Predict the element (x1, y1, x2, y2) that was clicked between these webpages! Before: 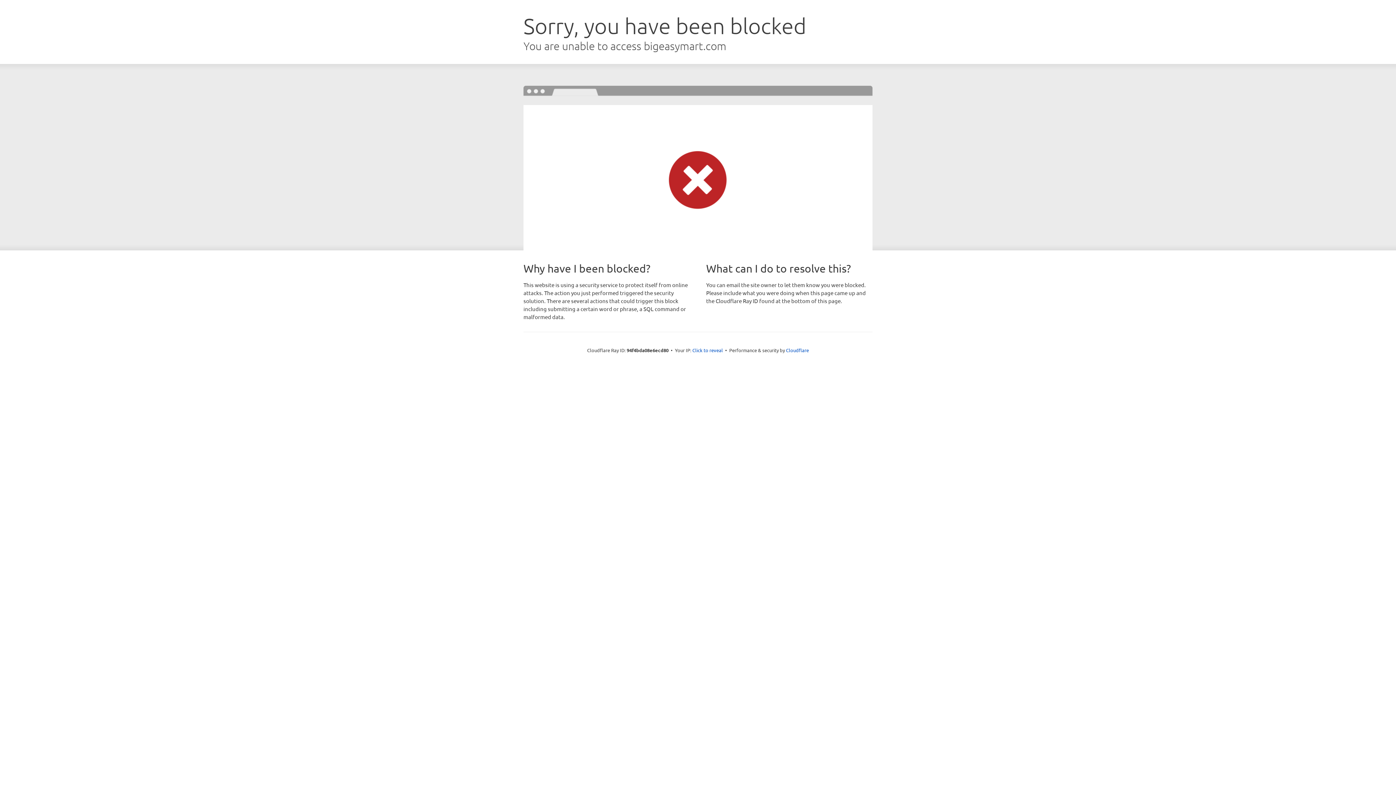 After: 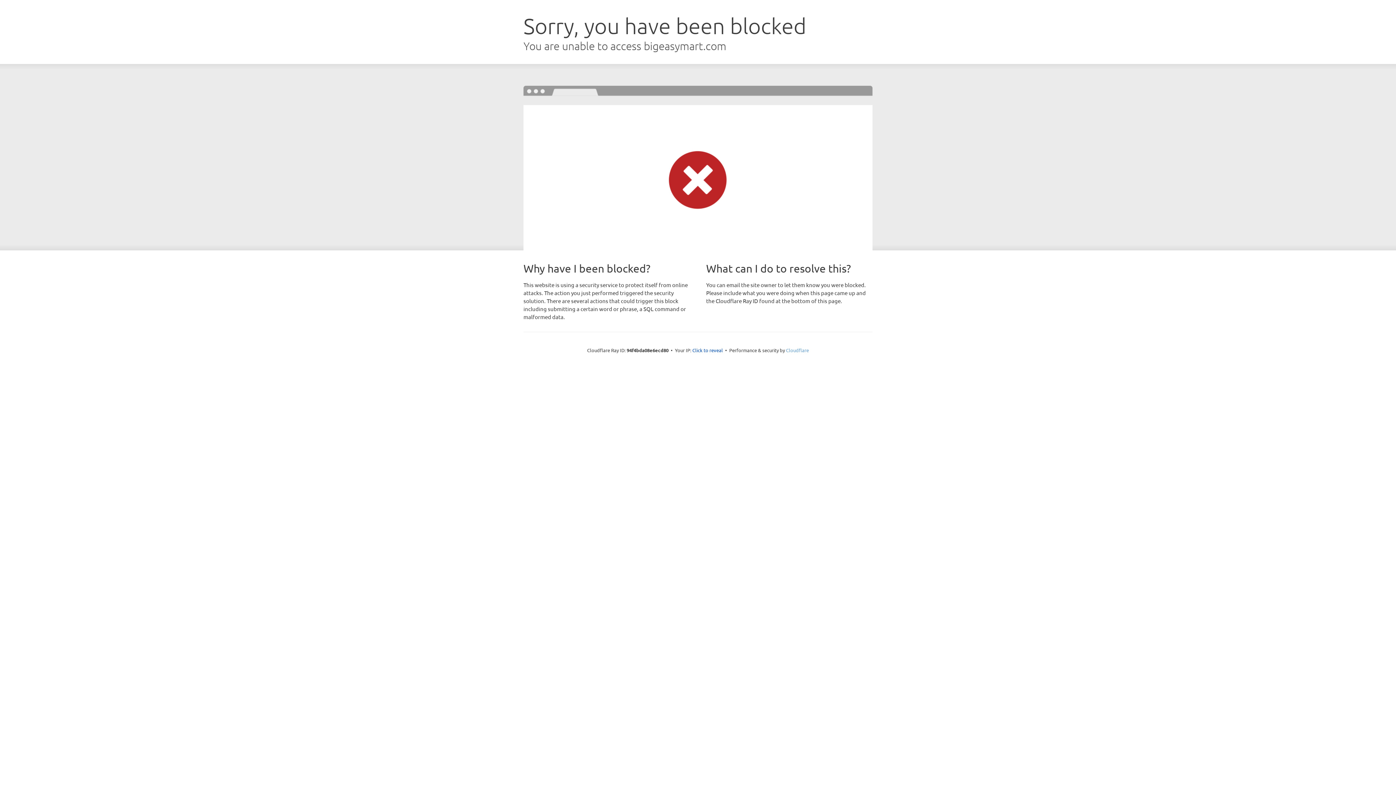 Action: bbox: (786, 347, 809, 353) label: Cloudflare